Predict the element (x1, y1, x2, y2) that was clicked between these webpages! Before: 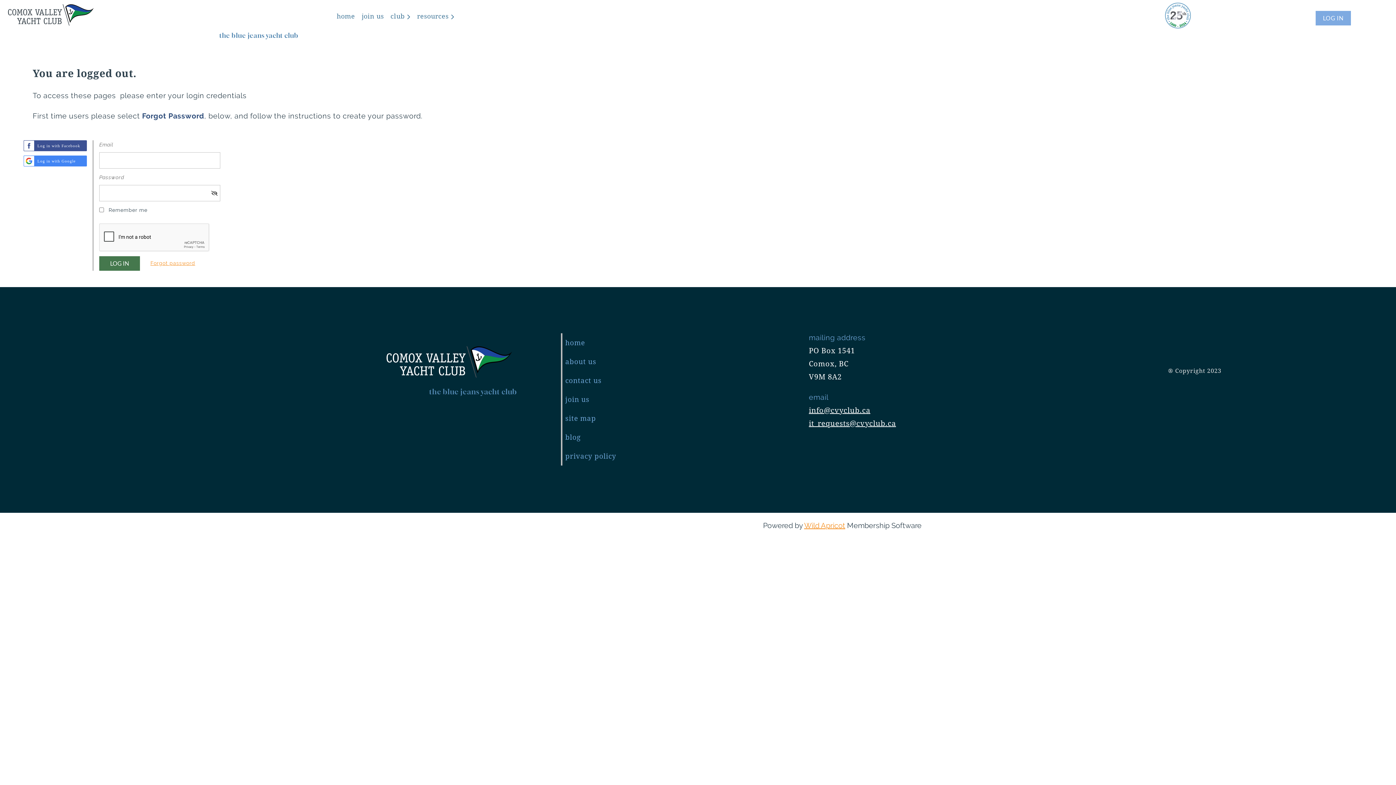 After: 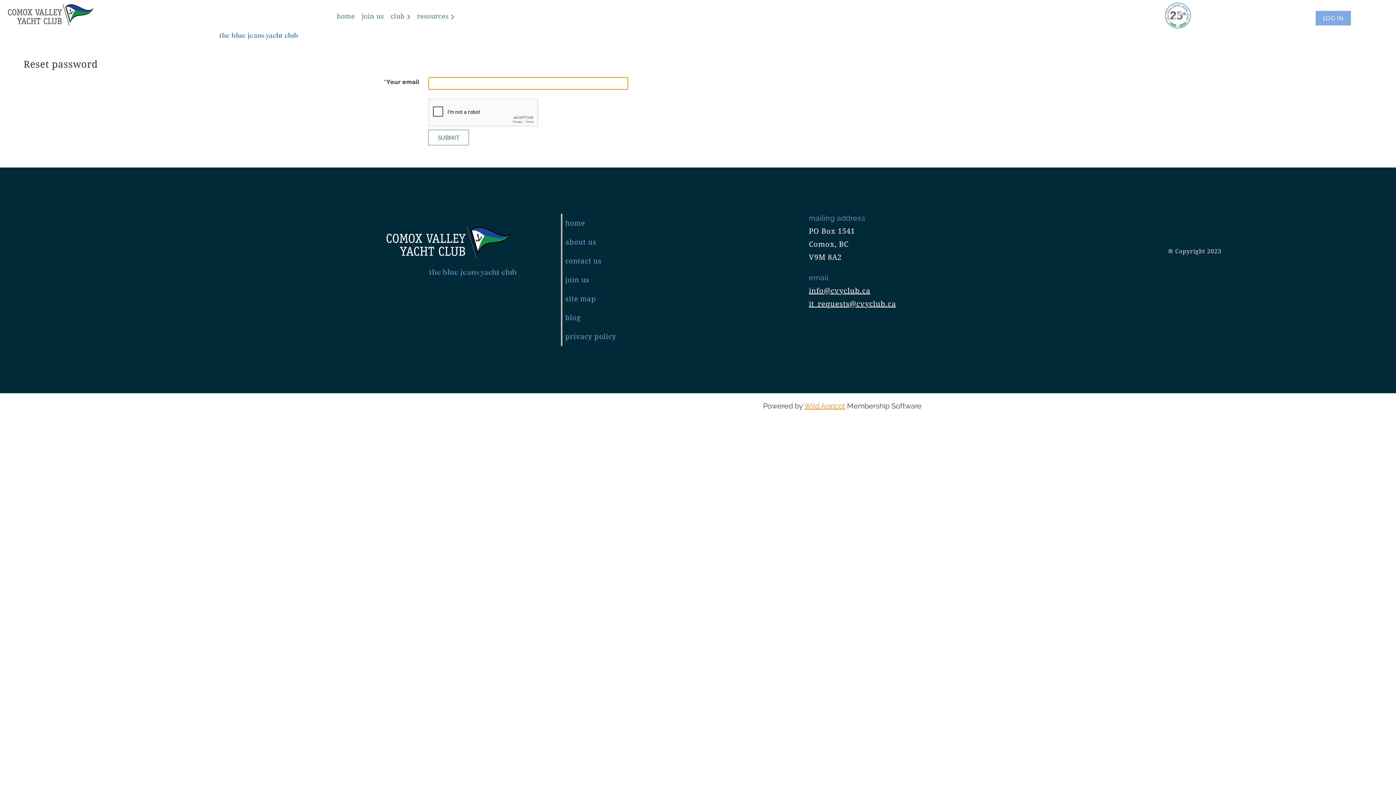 Action: label: Forgot password bbox: (150, 260, 195, 266)